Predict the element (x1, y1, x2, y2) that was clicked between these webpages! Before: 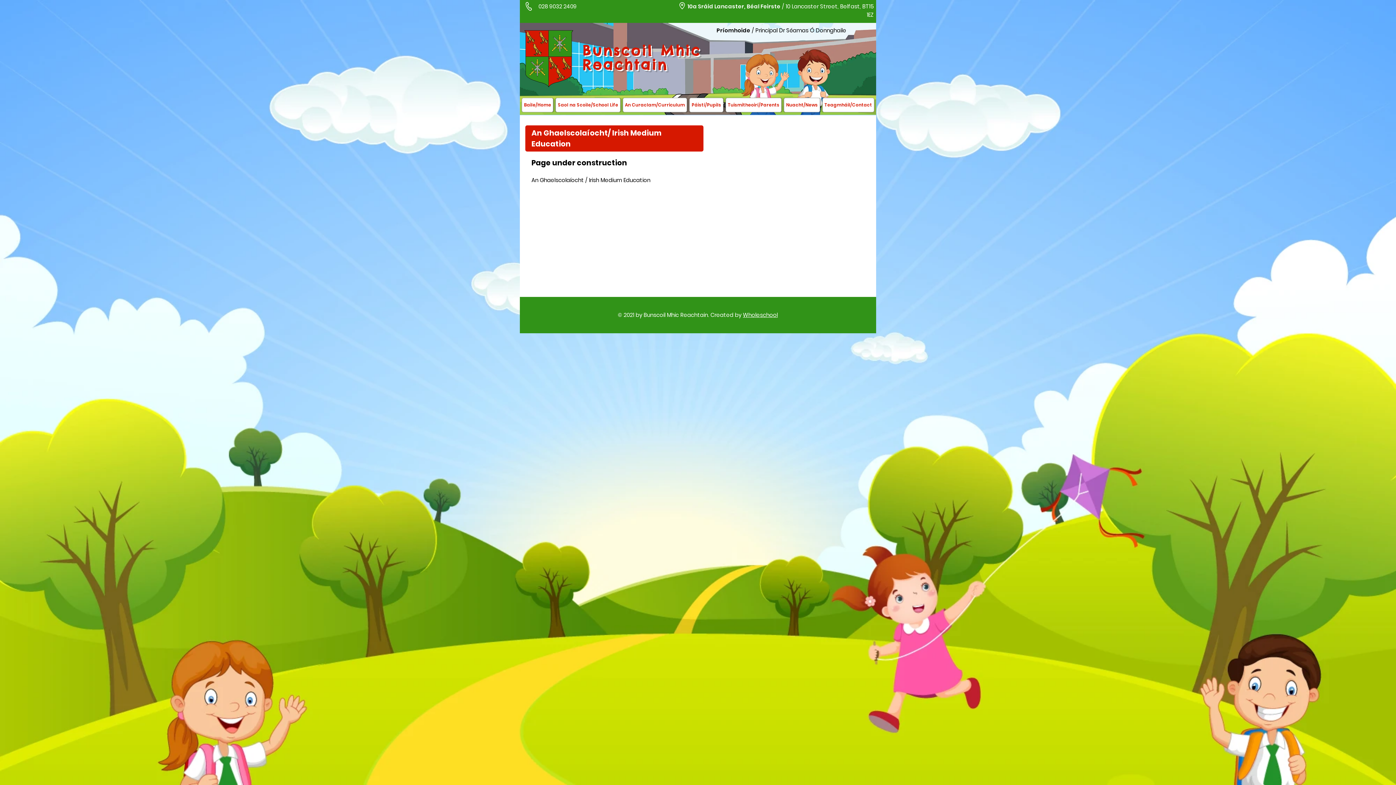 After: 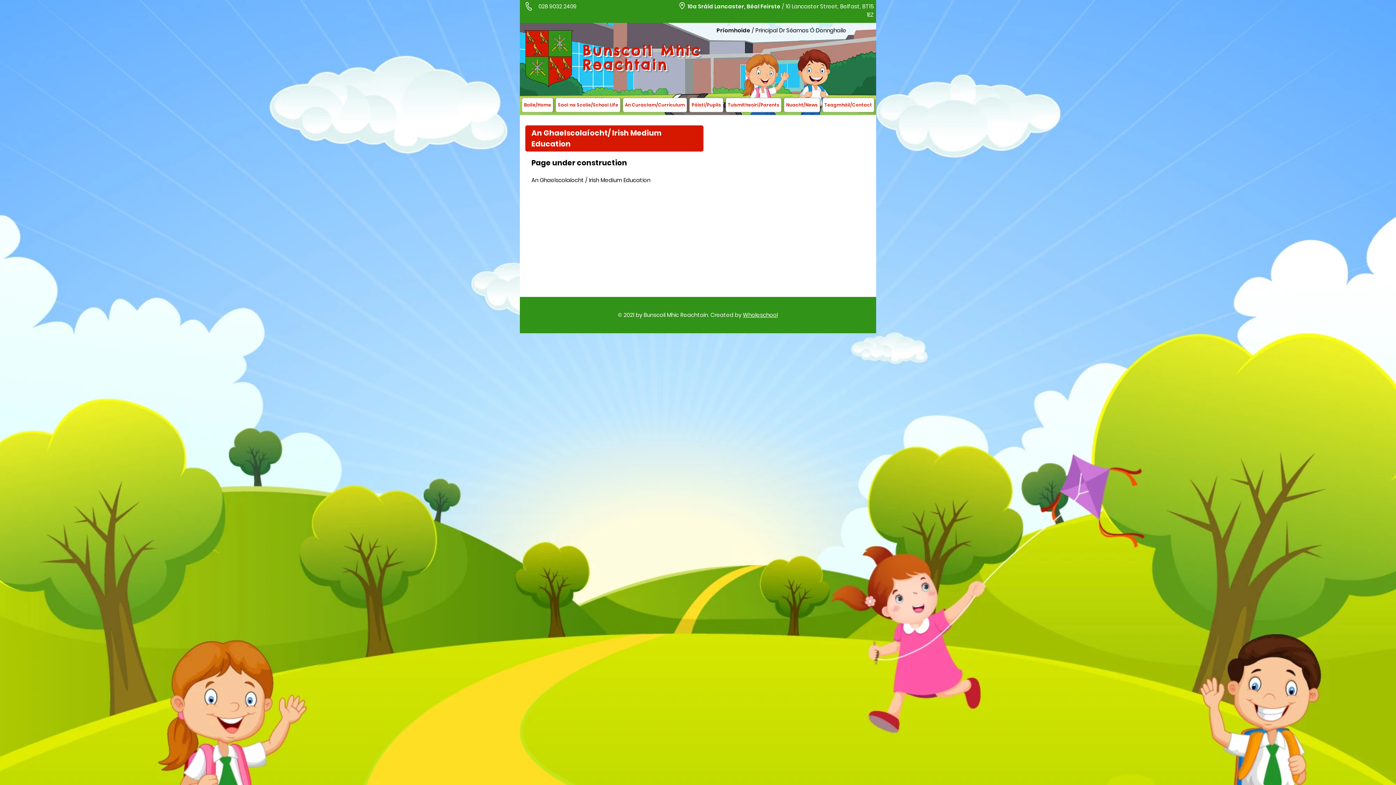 Action: label: Tuismitheoirí/Parents bbox: (725, 97, 781, 112)